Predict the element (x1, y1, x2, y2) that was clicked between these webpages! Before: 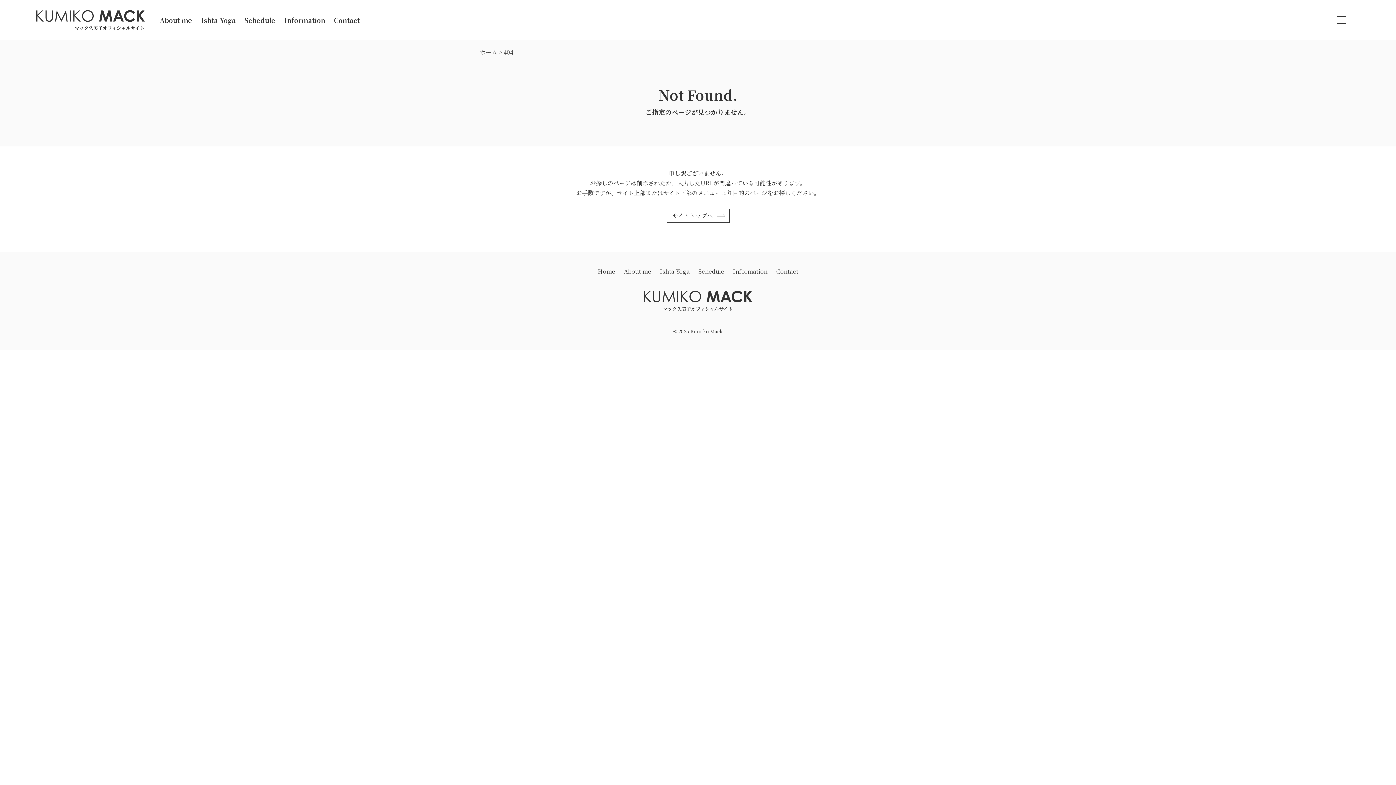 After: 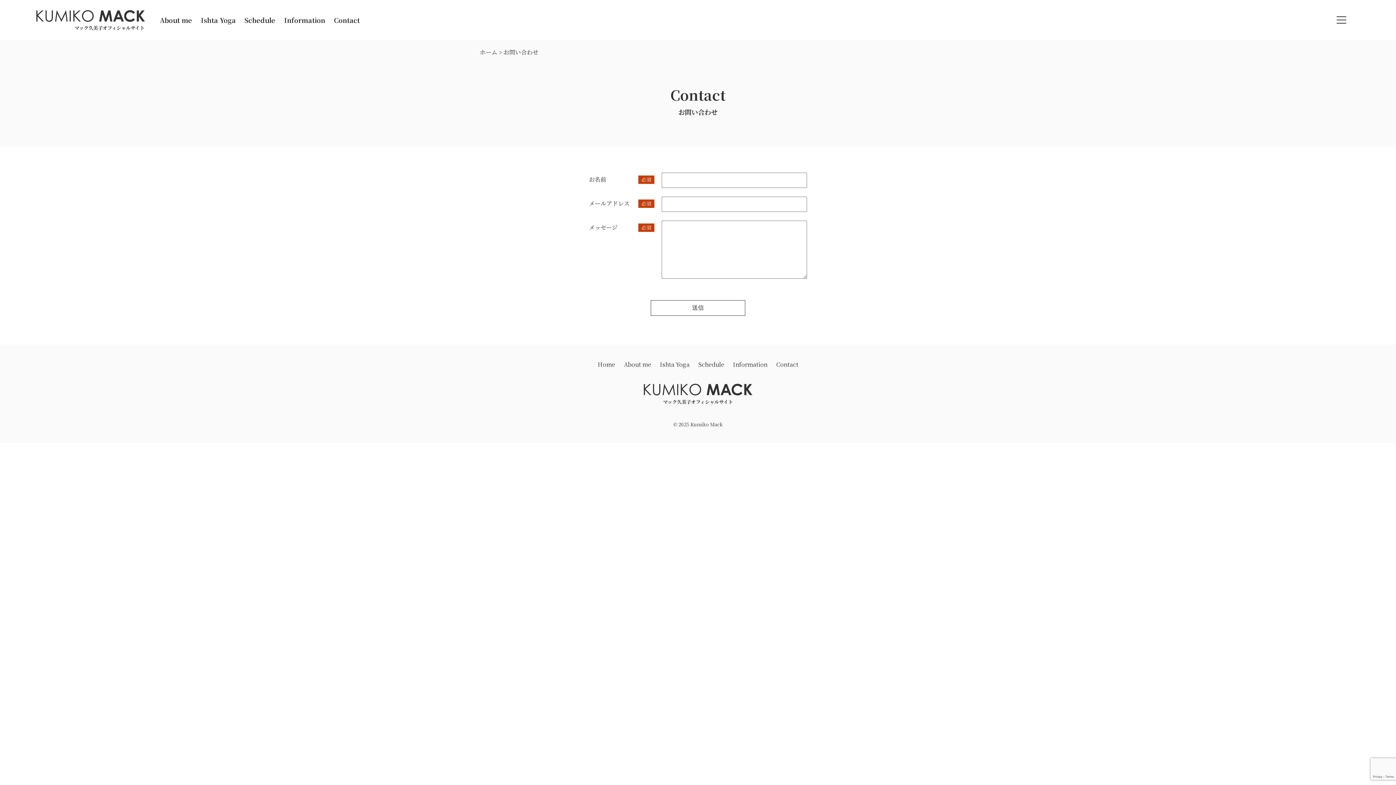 Action: label: Contact bbox: (776, 267, 798, 275)